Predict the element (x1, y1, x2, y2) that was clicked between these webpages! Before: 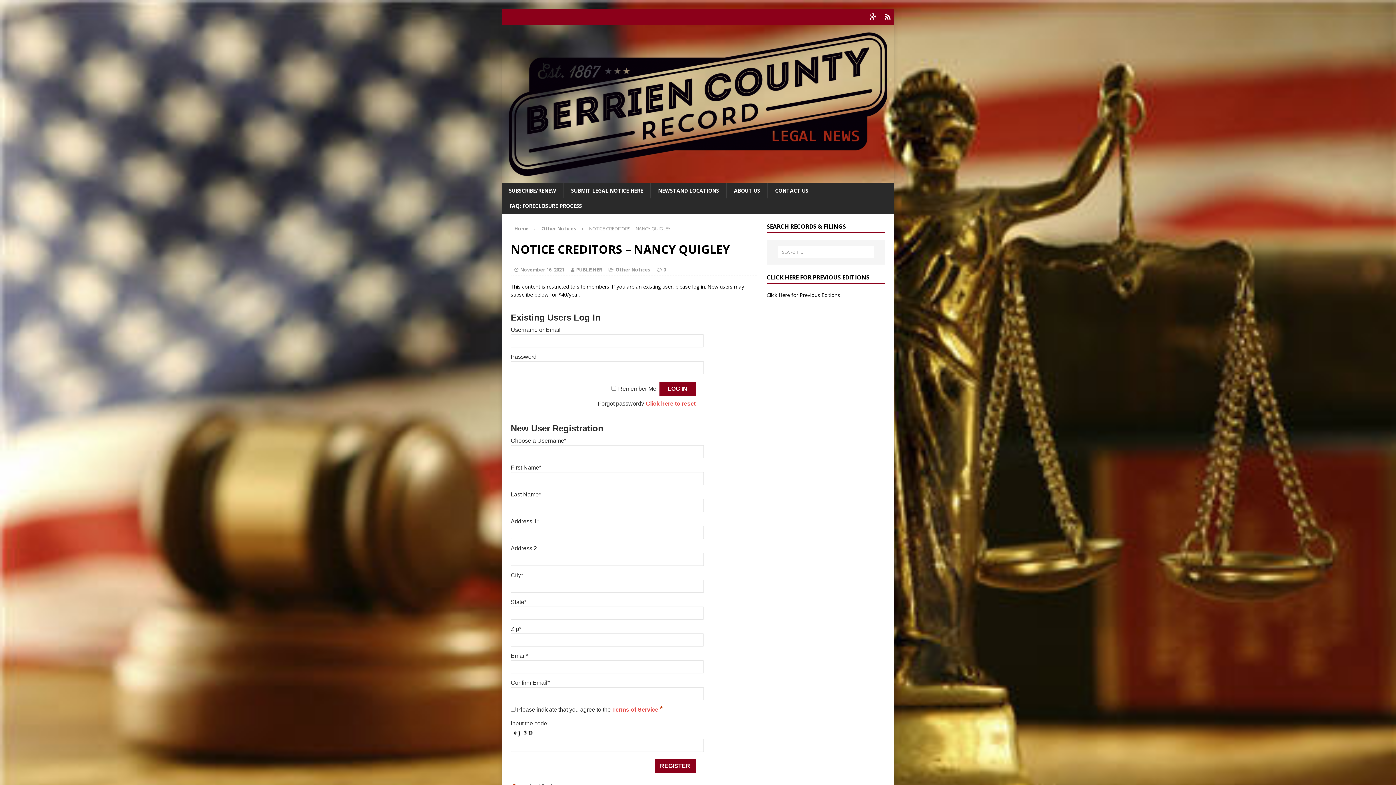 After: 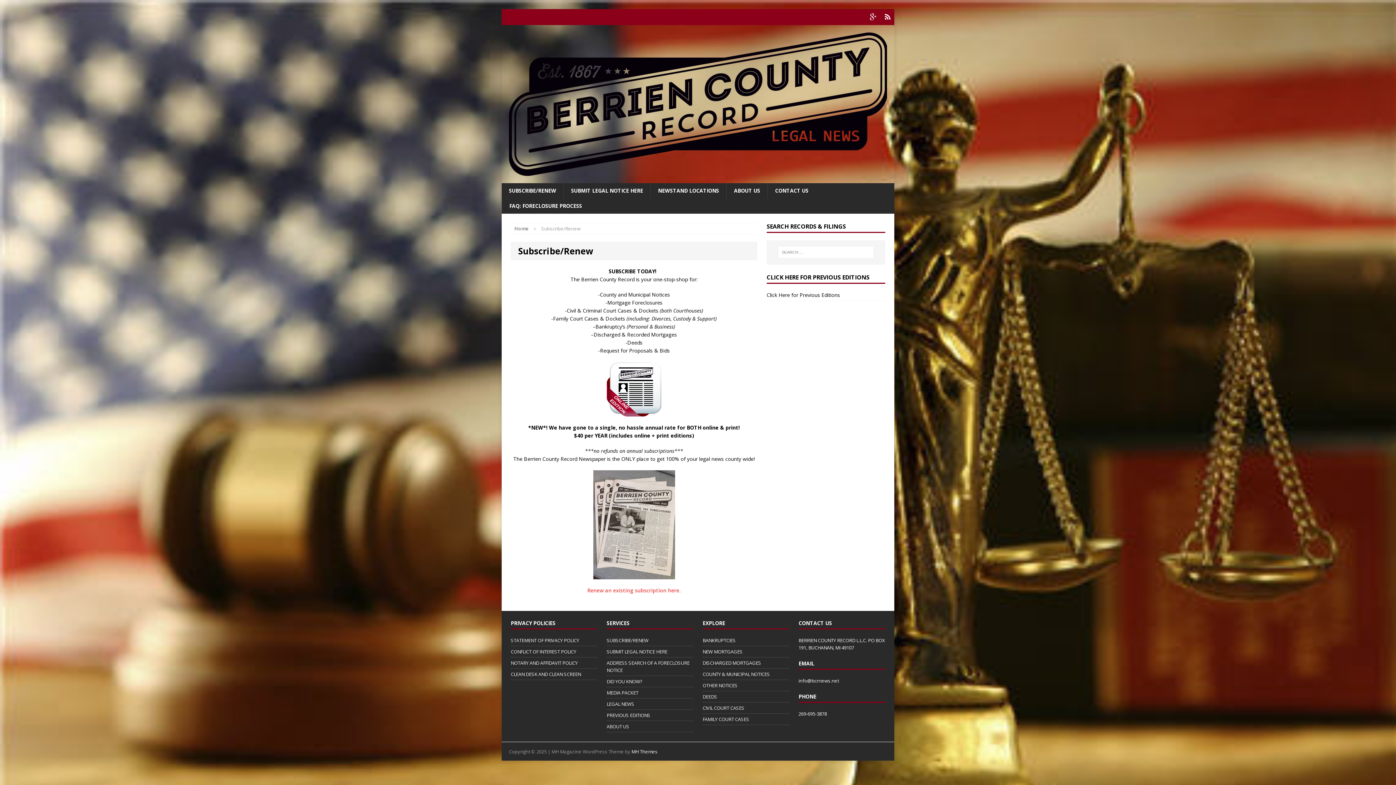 Action: bbox: (501, 183, 563, 198) label: SUBSCRIBE/RENEW